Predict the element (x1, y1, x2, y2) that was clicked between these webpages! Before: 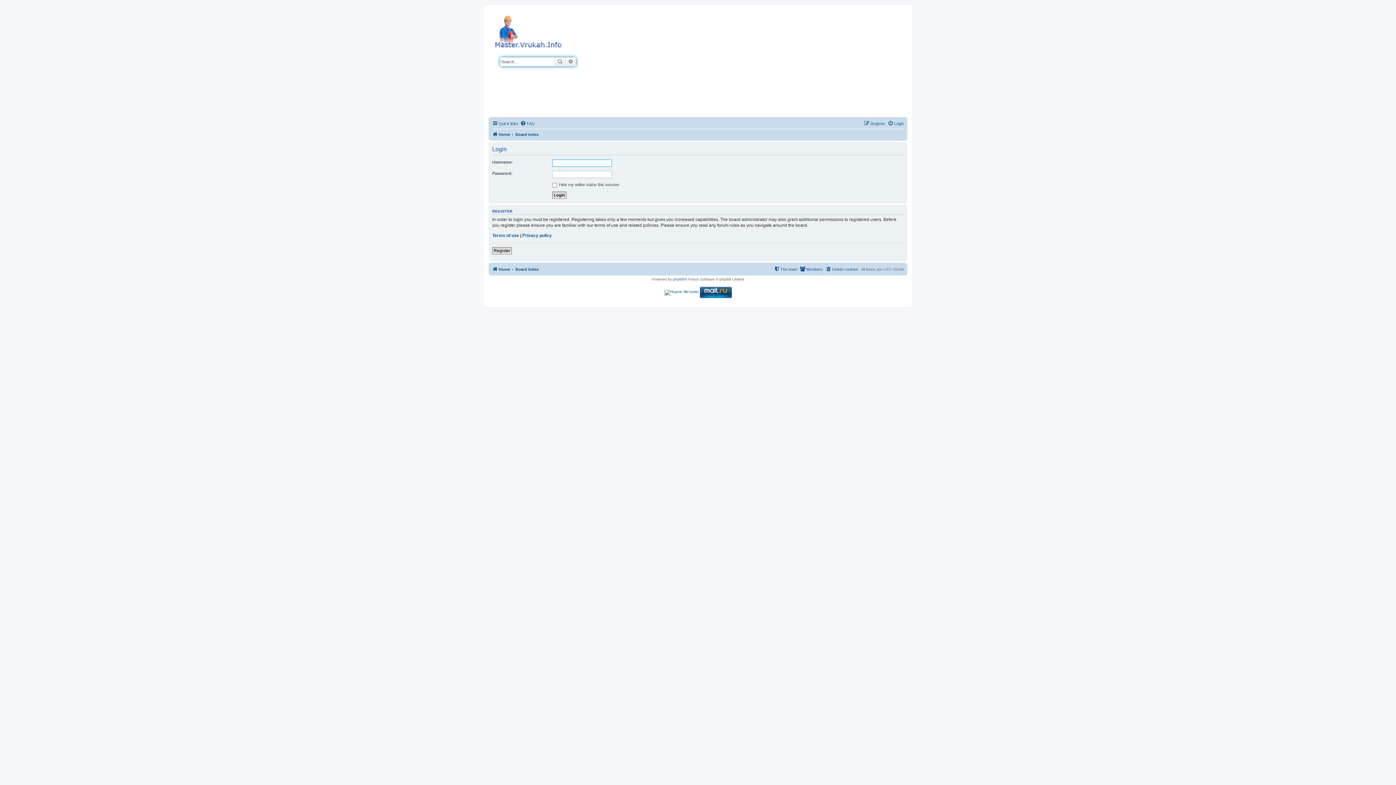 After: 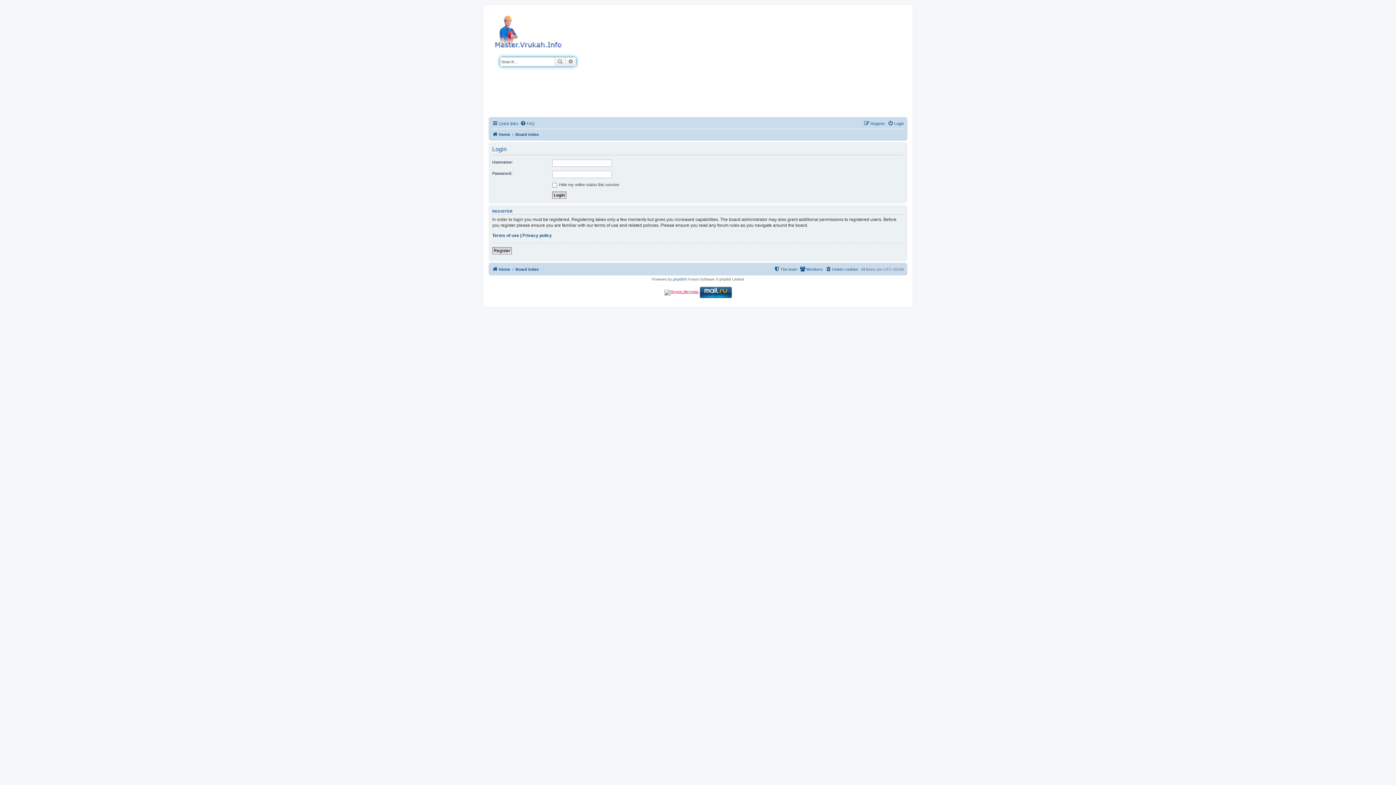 Action: bbox: (664, 289, 698, 295)